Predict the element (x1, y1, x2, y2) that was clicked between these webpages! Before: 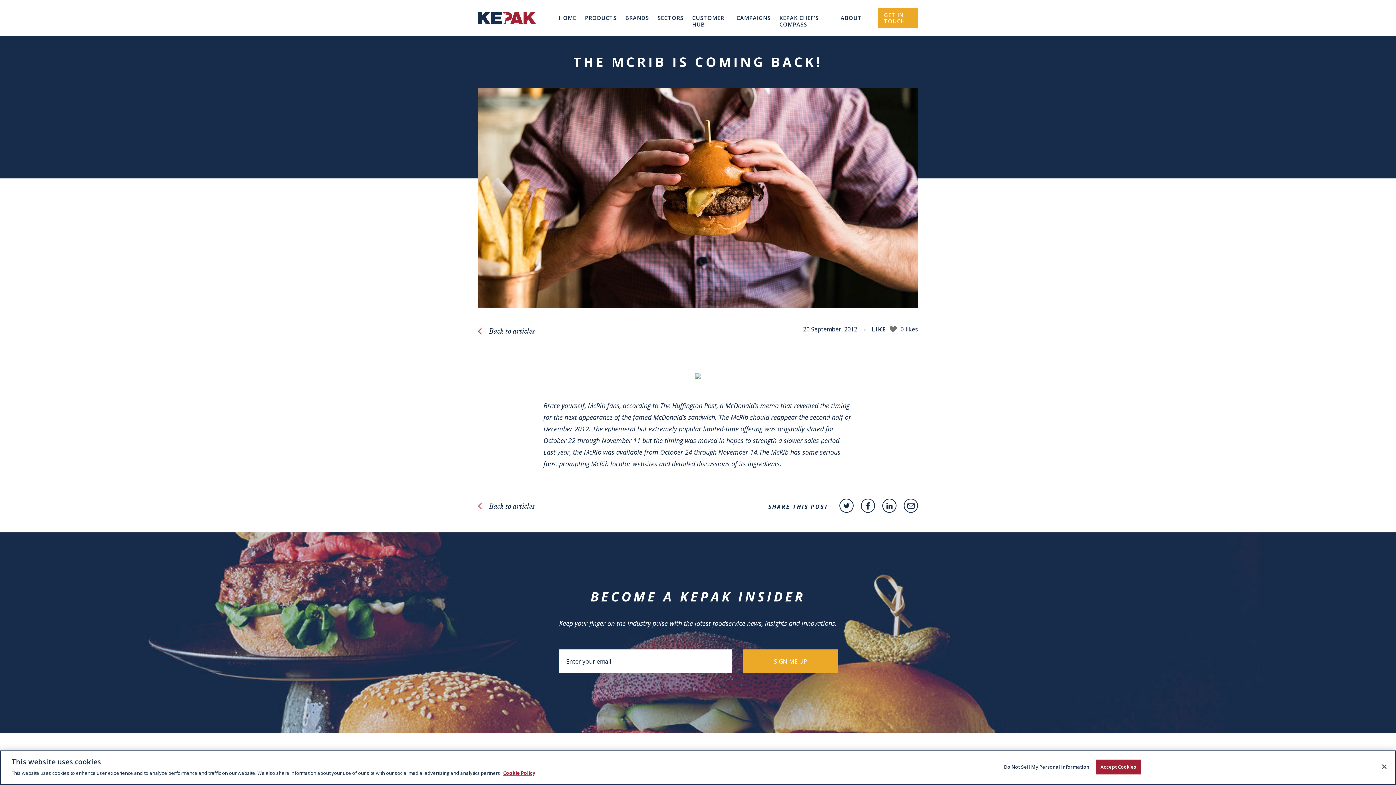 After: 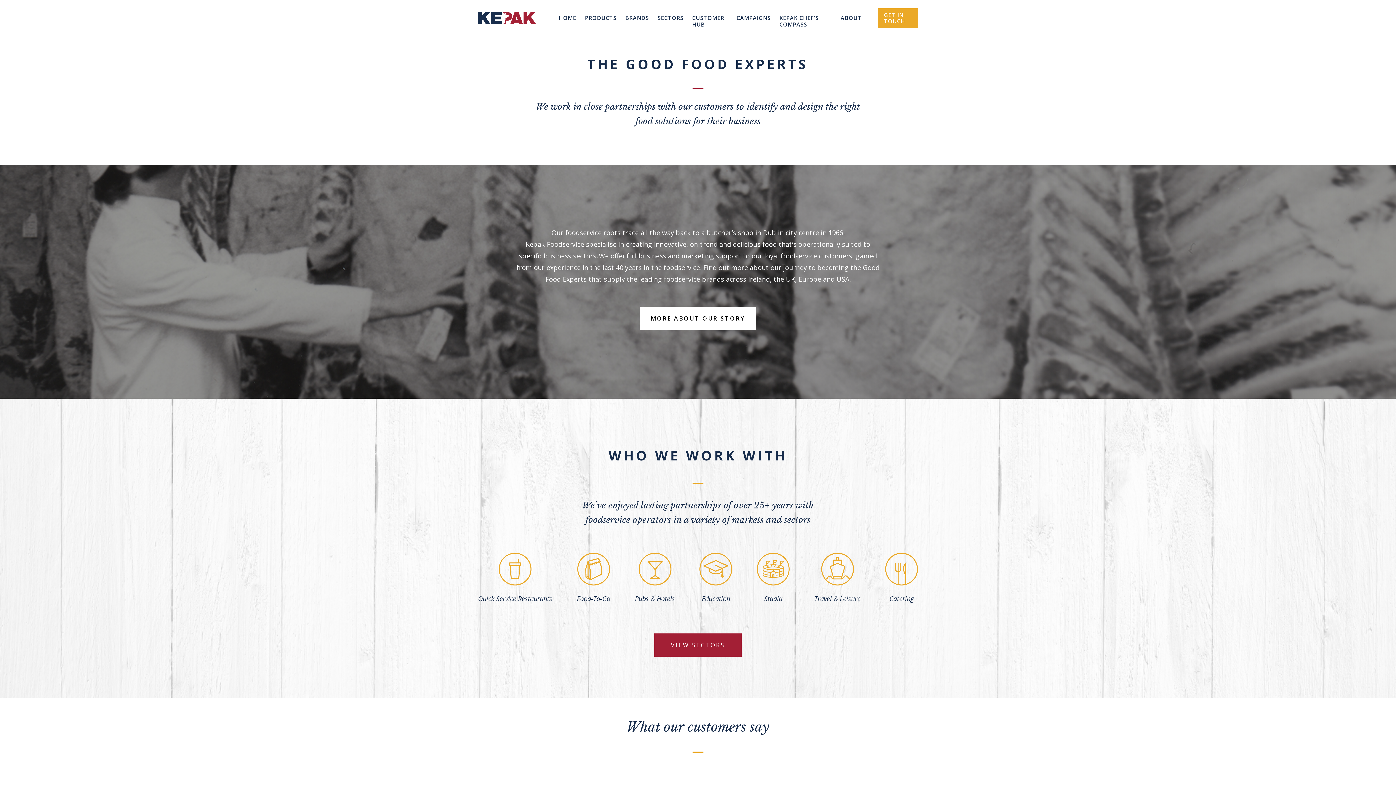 Action: bbox: (840, 14, 861, 21) label: ABOUT